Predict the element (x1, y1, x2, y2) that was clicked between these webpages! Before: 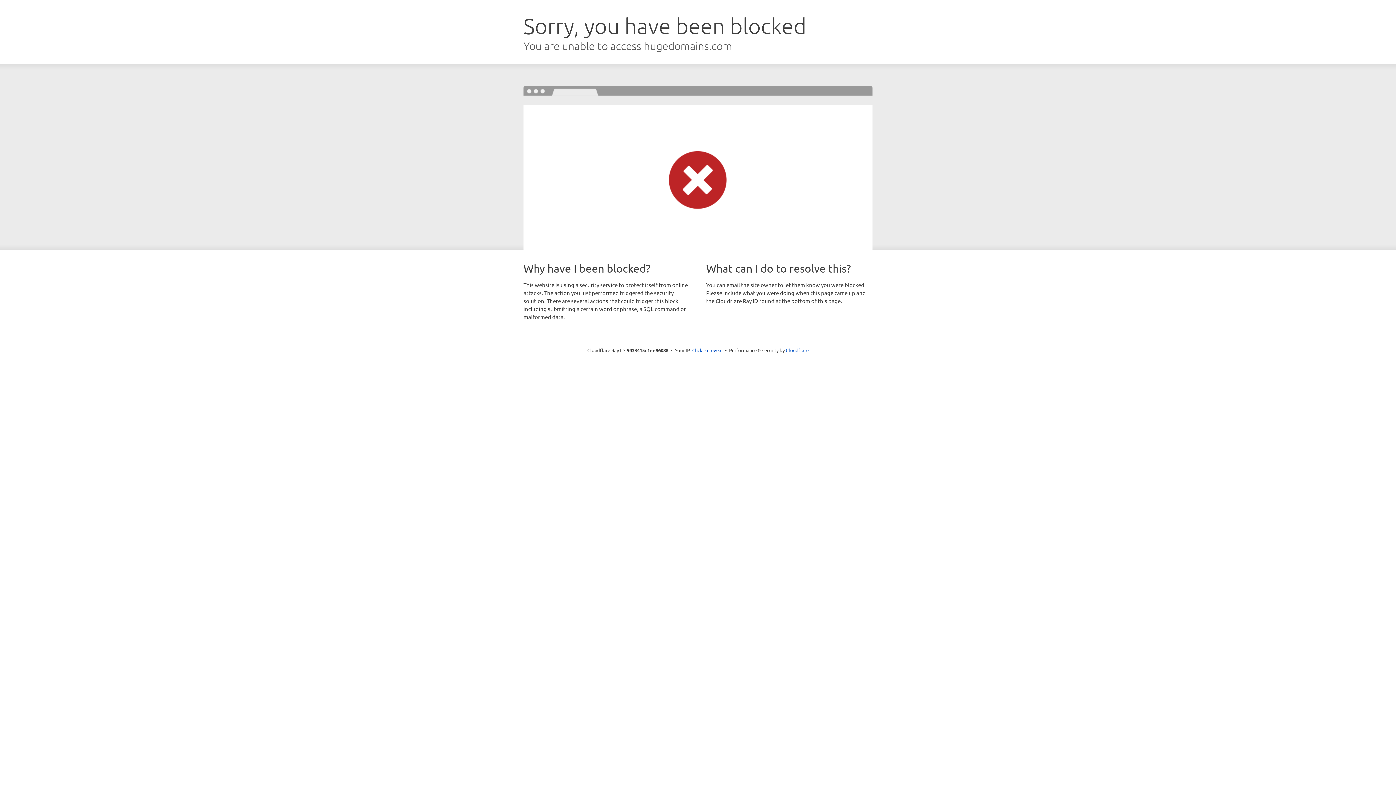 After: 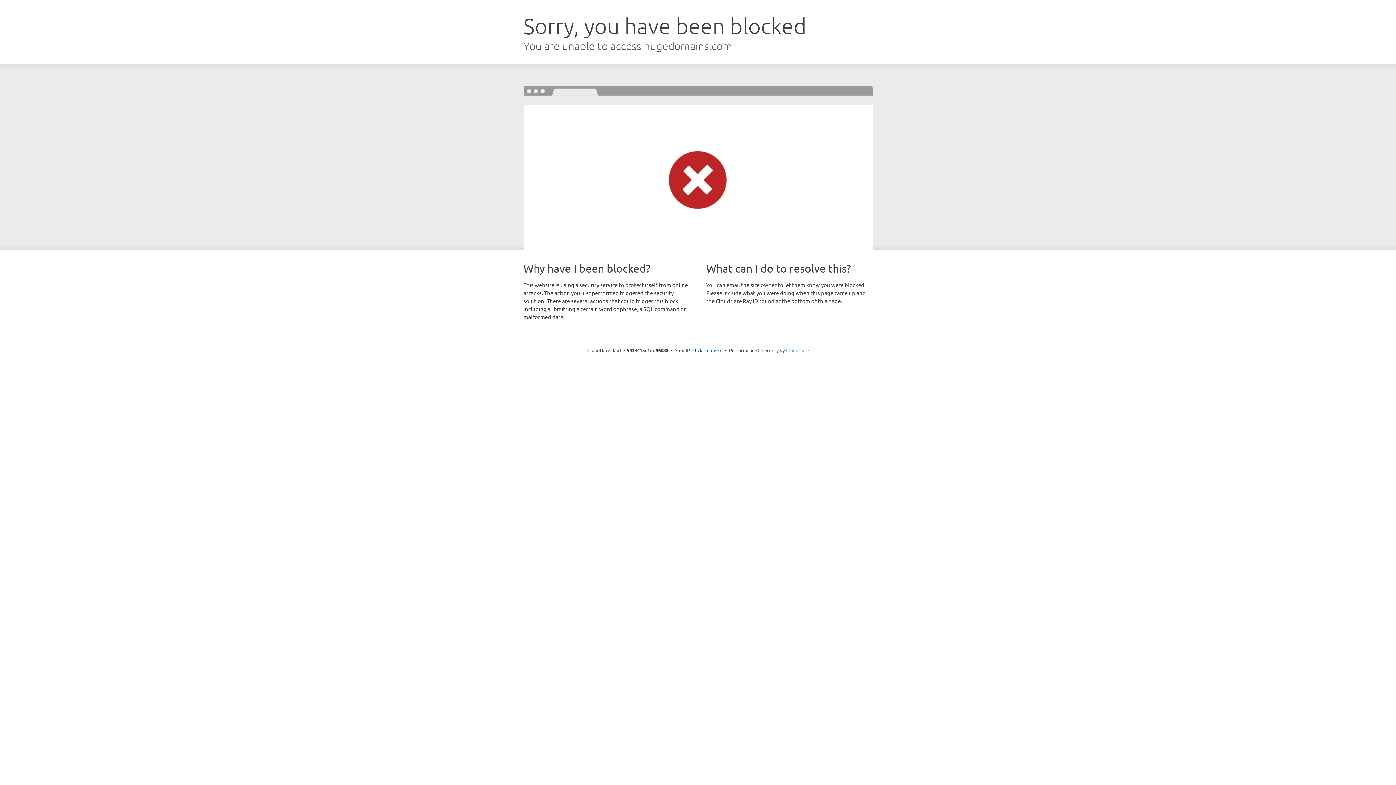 Action: label: Cloudflare bbox: (786, 347, 808, 353)